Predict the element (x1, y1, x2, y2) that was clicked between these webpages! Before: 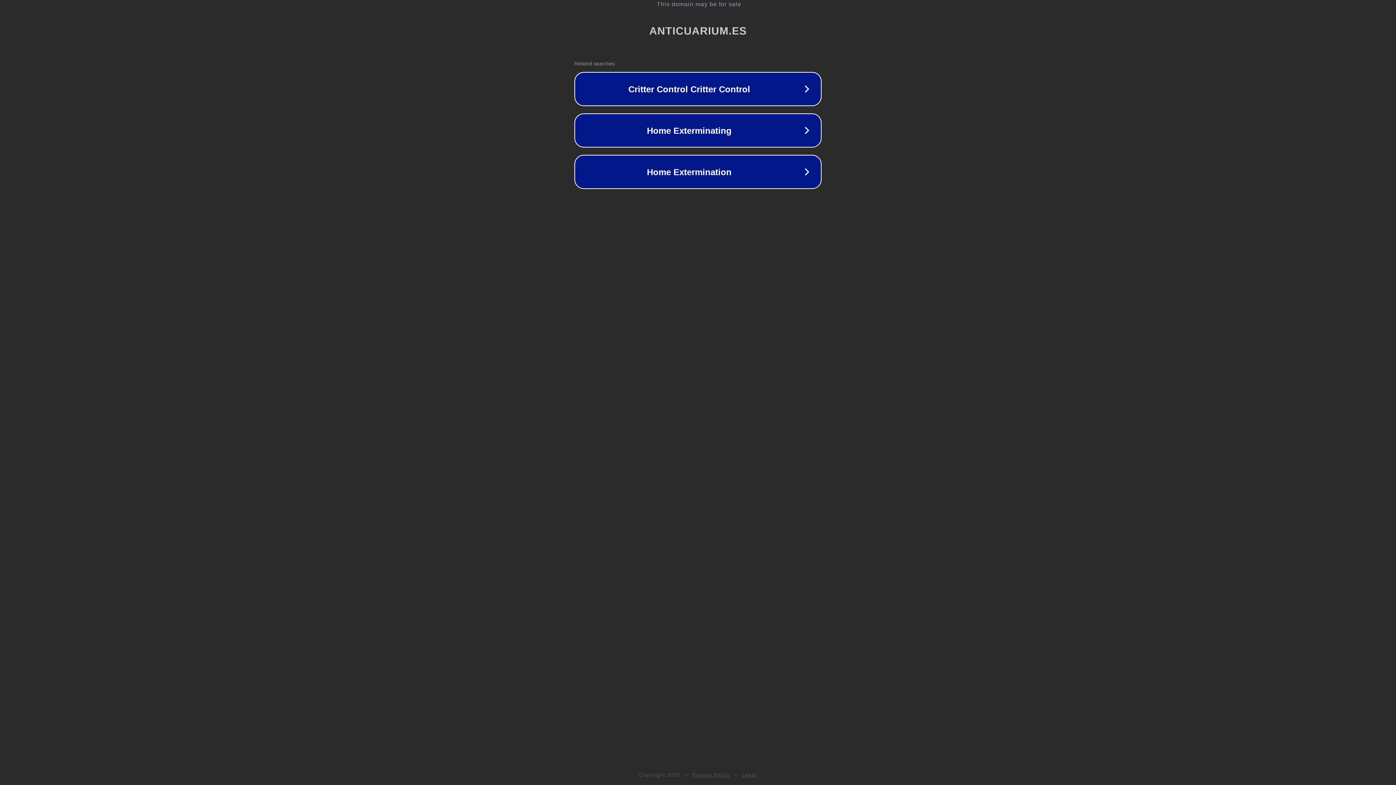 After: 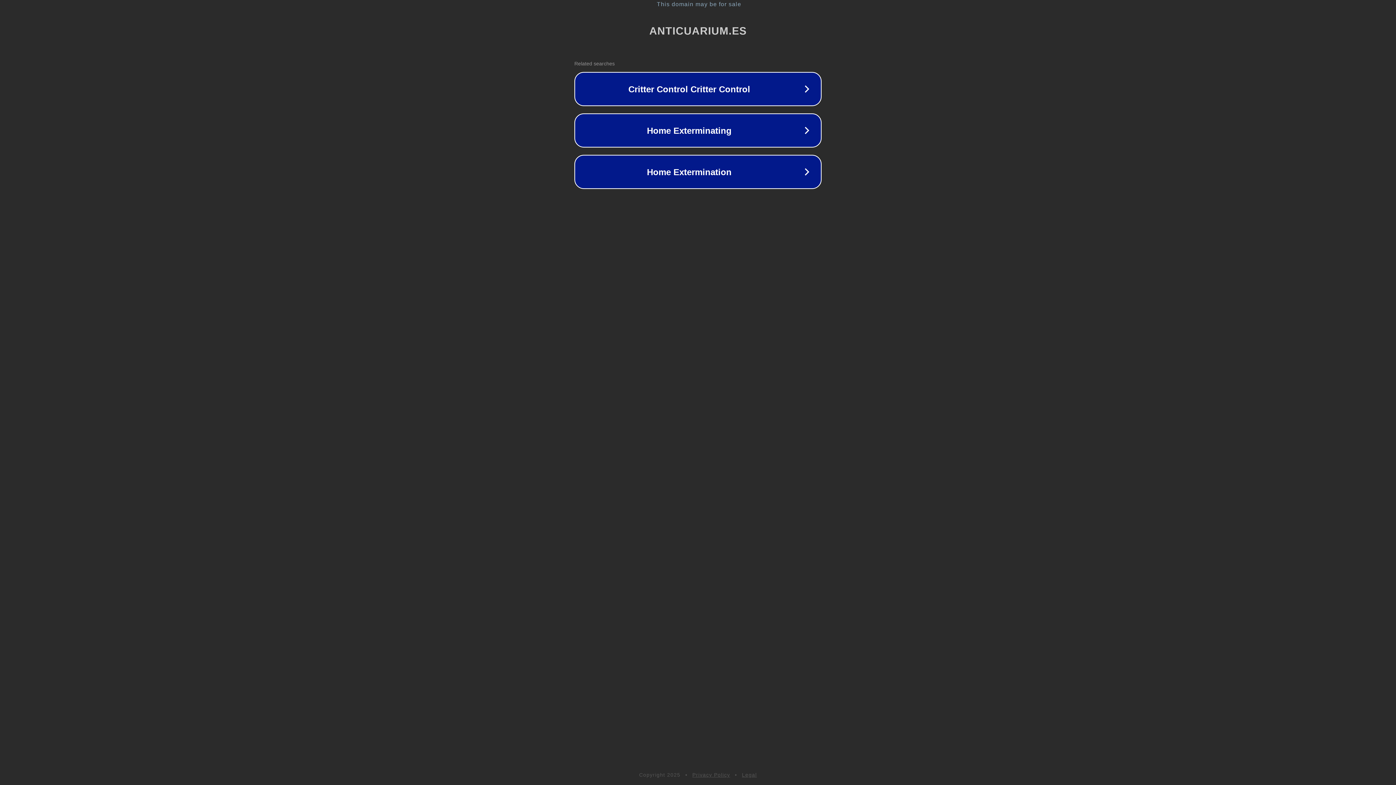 Action: bbox: (692, 772, 730, 778) label: Privacy Policy